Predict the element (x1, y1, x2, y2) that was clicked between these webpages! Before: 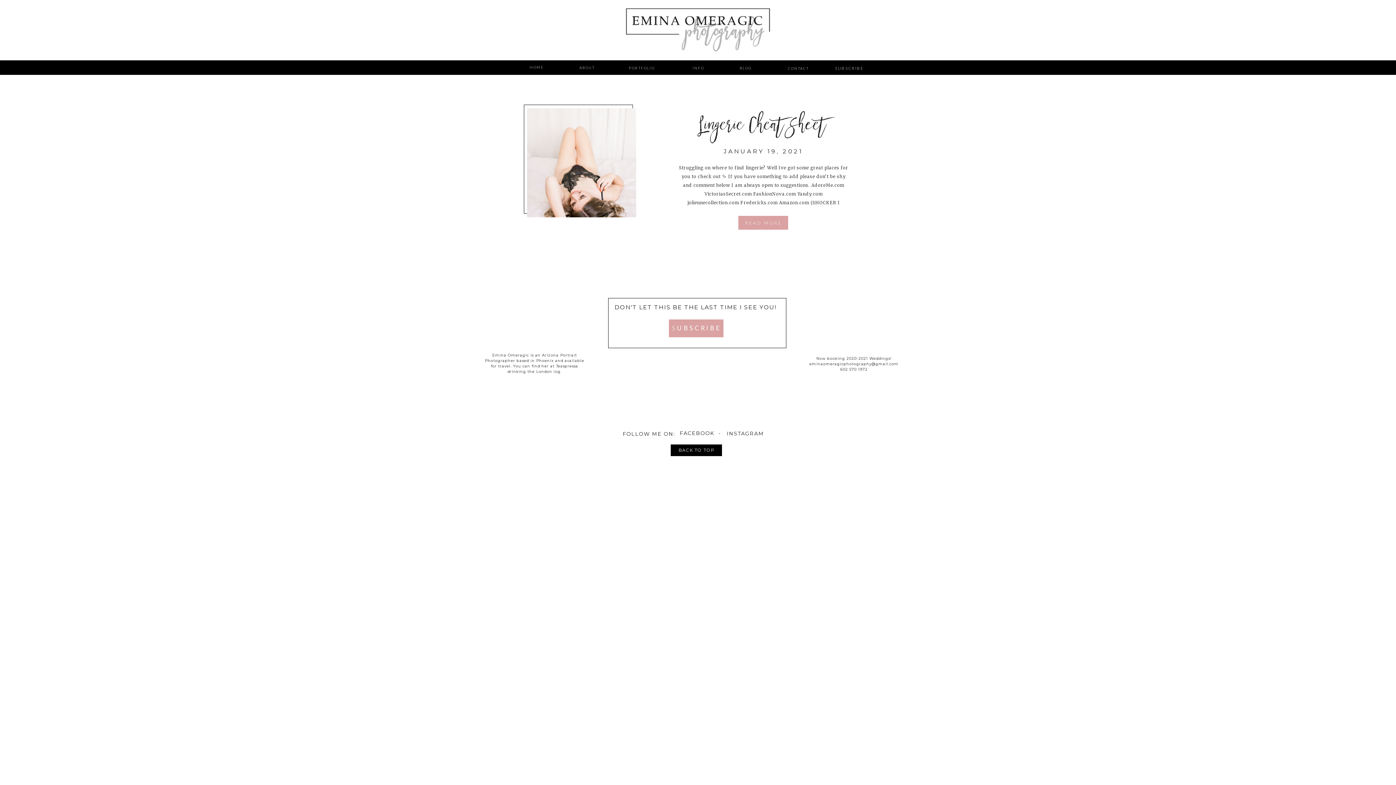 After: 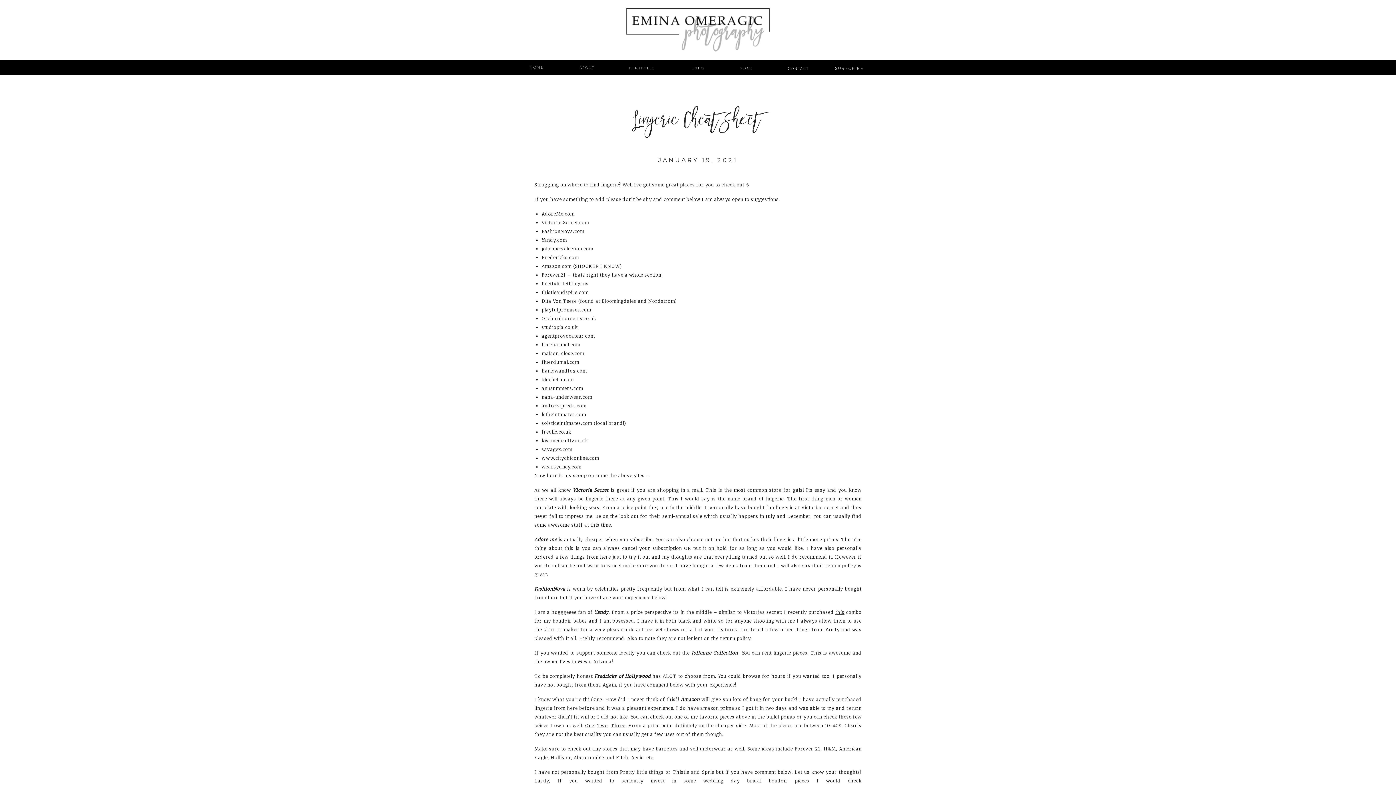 Action: label: READ MORE bbox: (739, 219, 788, 226)